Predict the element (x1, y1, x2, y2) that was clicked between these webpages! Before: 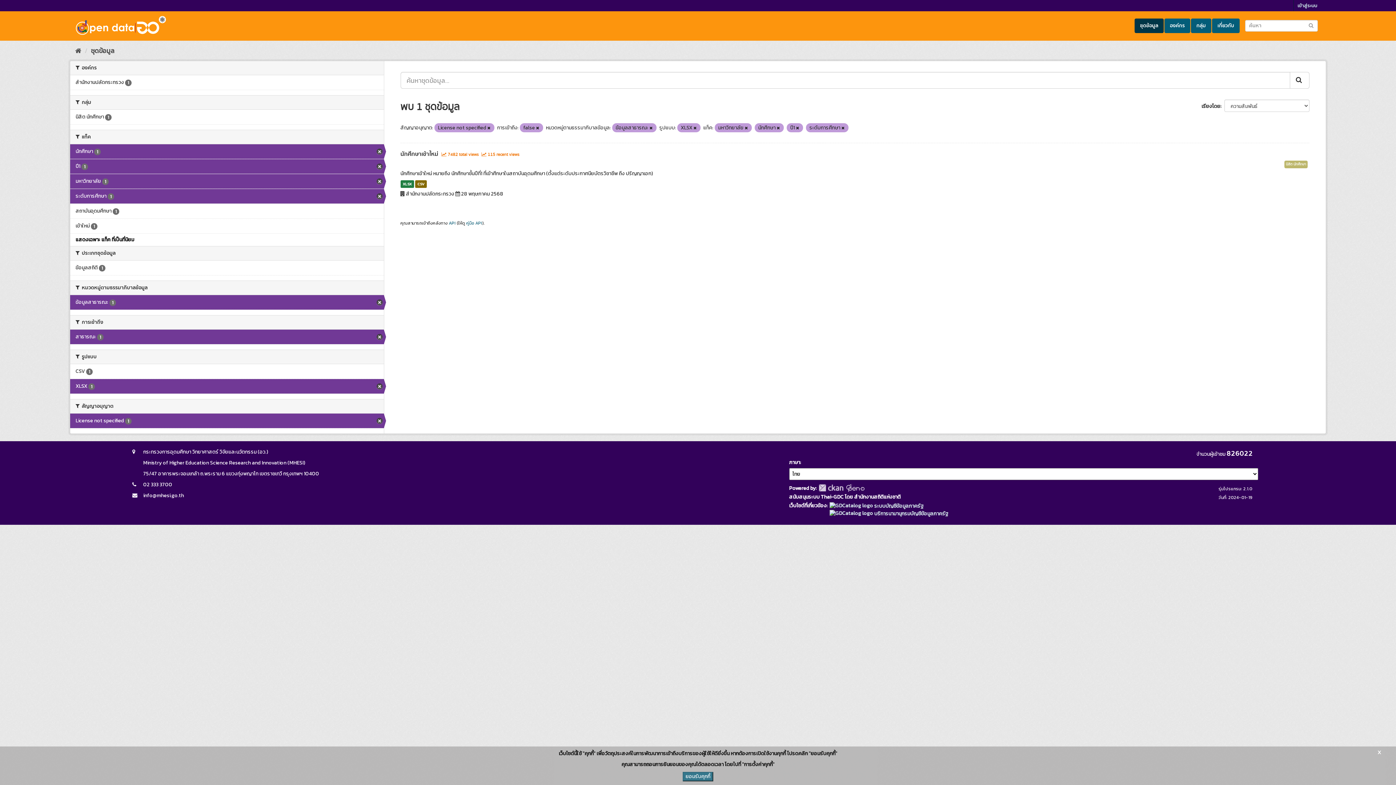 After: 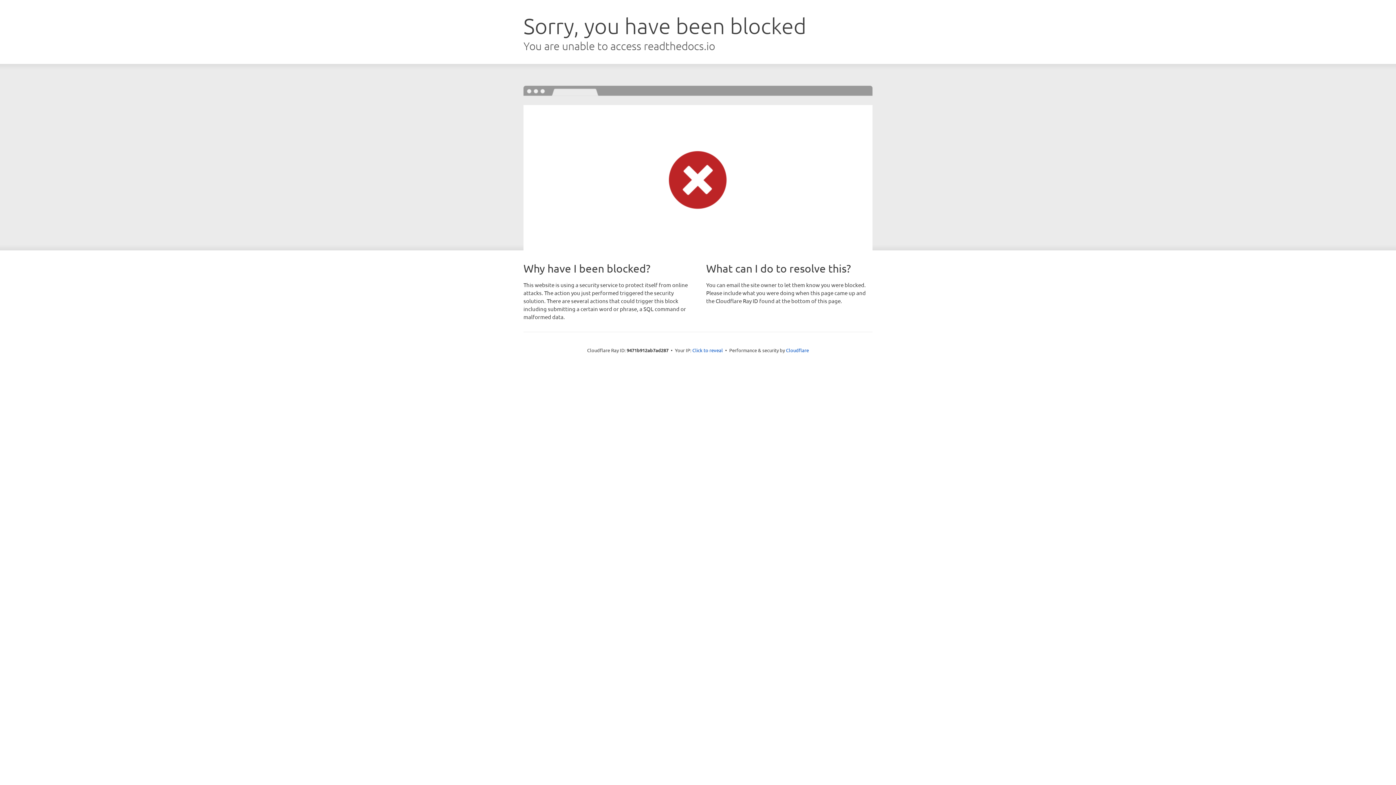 Action: label: คู่มือ API bbox: (466, 220, 482, 226)